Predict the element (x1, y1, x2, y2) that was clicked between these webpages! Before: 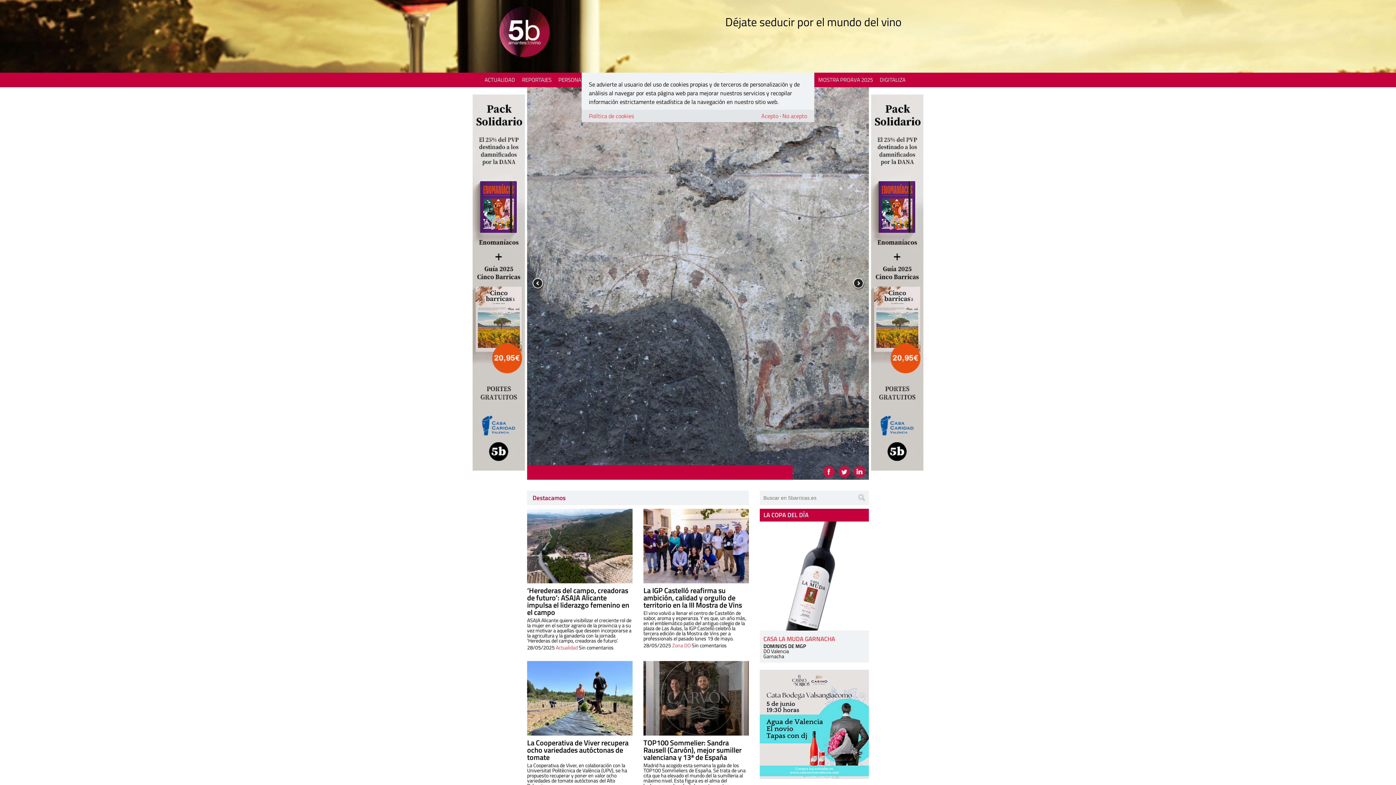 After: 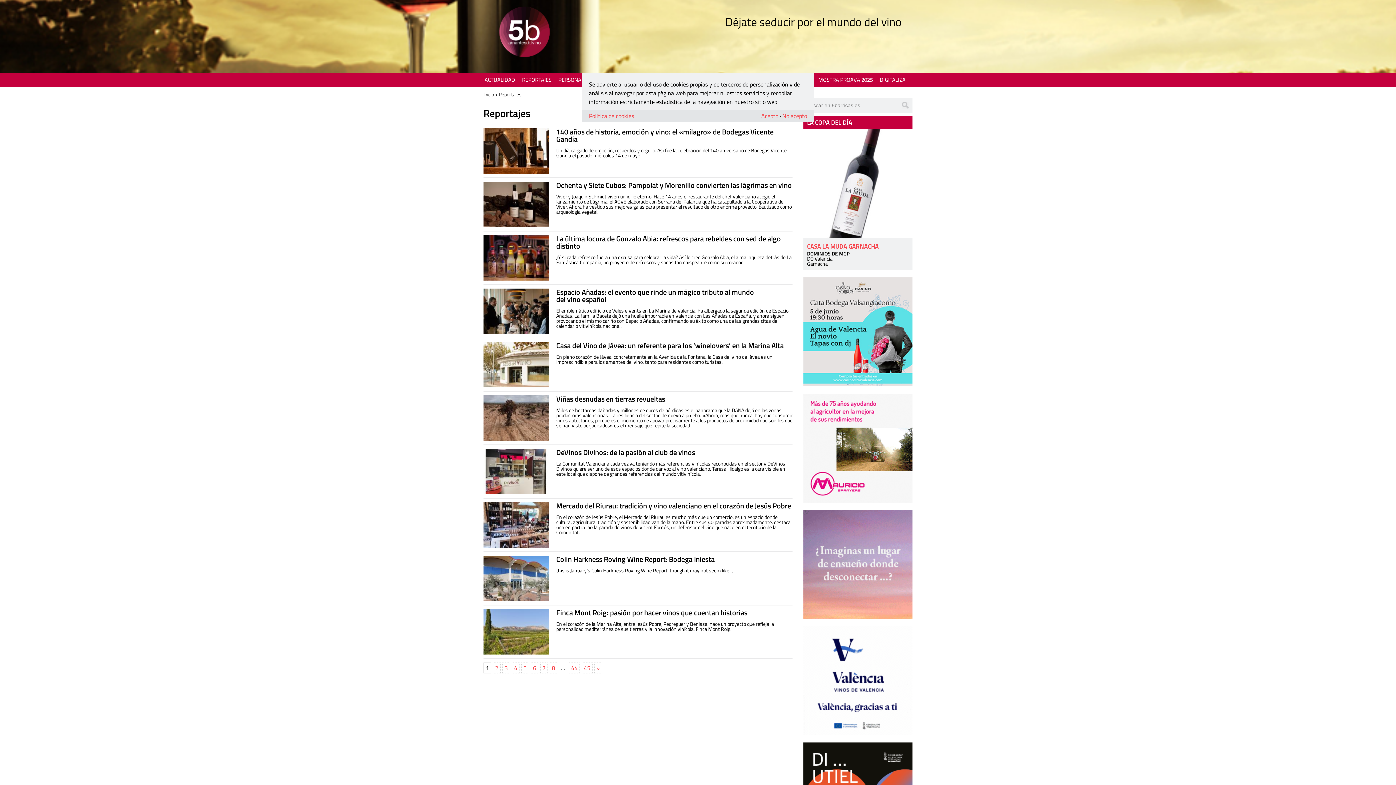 Action: bbox: (522, 75, 551, 84) label: REPORTAJES